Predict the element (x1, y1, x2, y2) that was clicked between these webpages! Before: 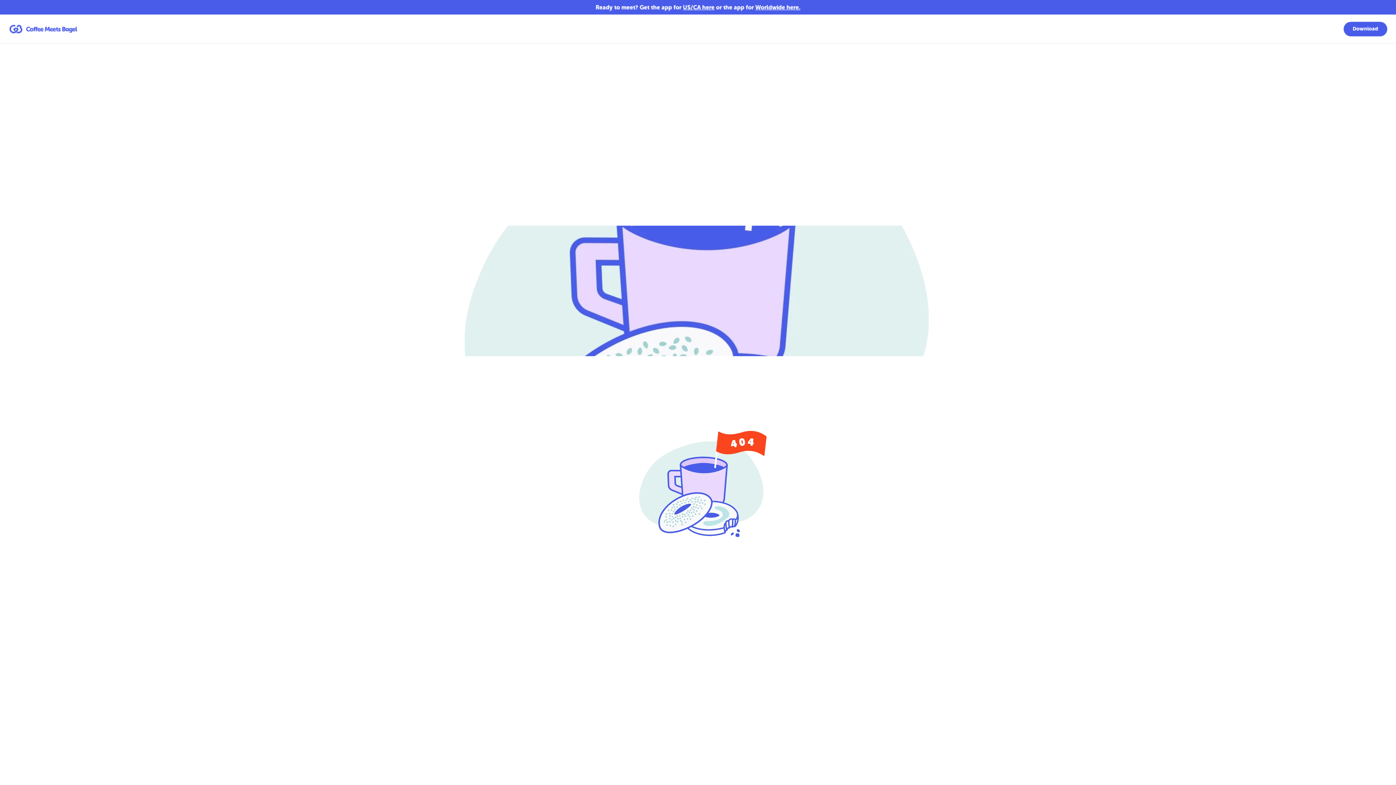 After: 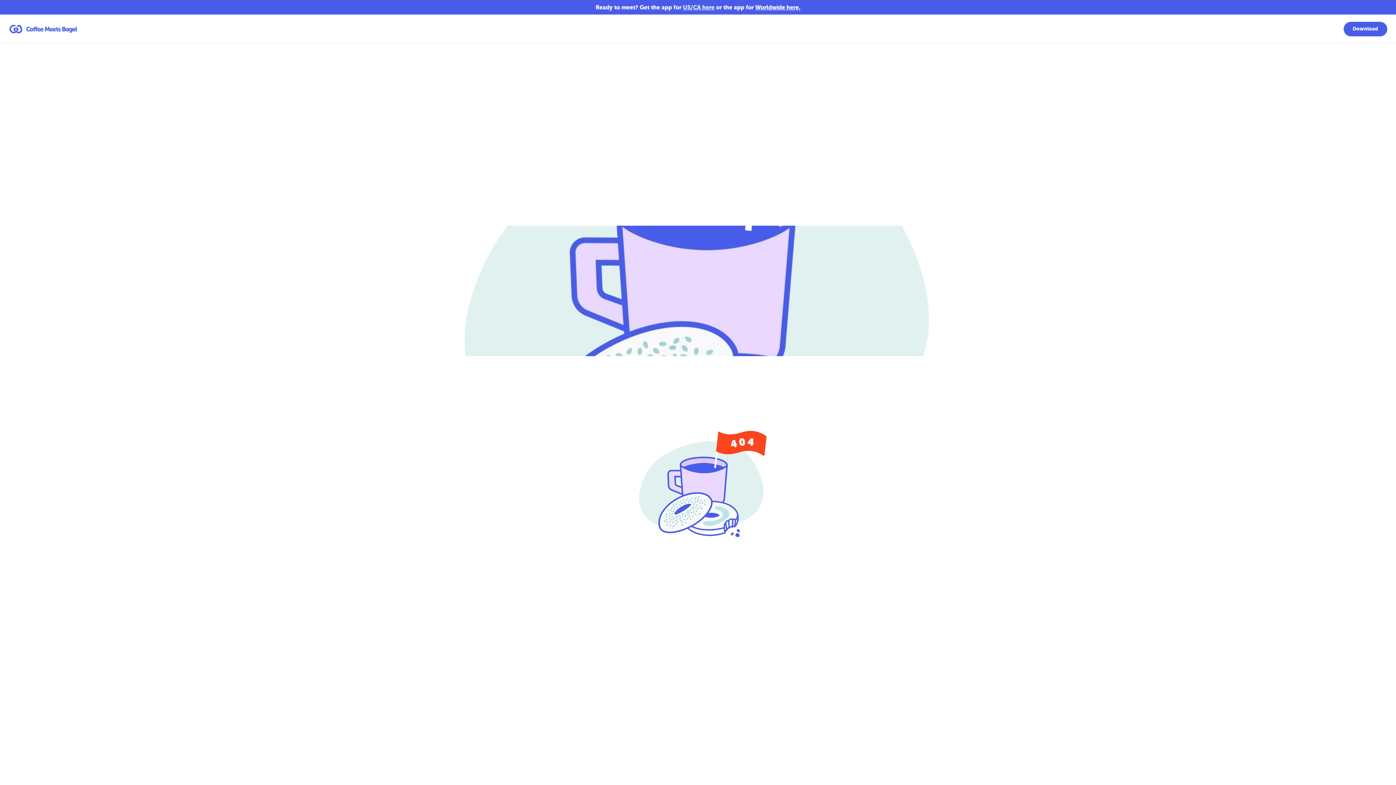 Action: label: US/CA here bbox: (683, 3, 714, 10)